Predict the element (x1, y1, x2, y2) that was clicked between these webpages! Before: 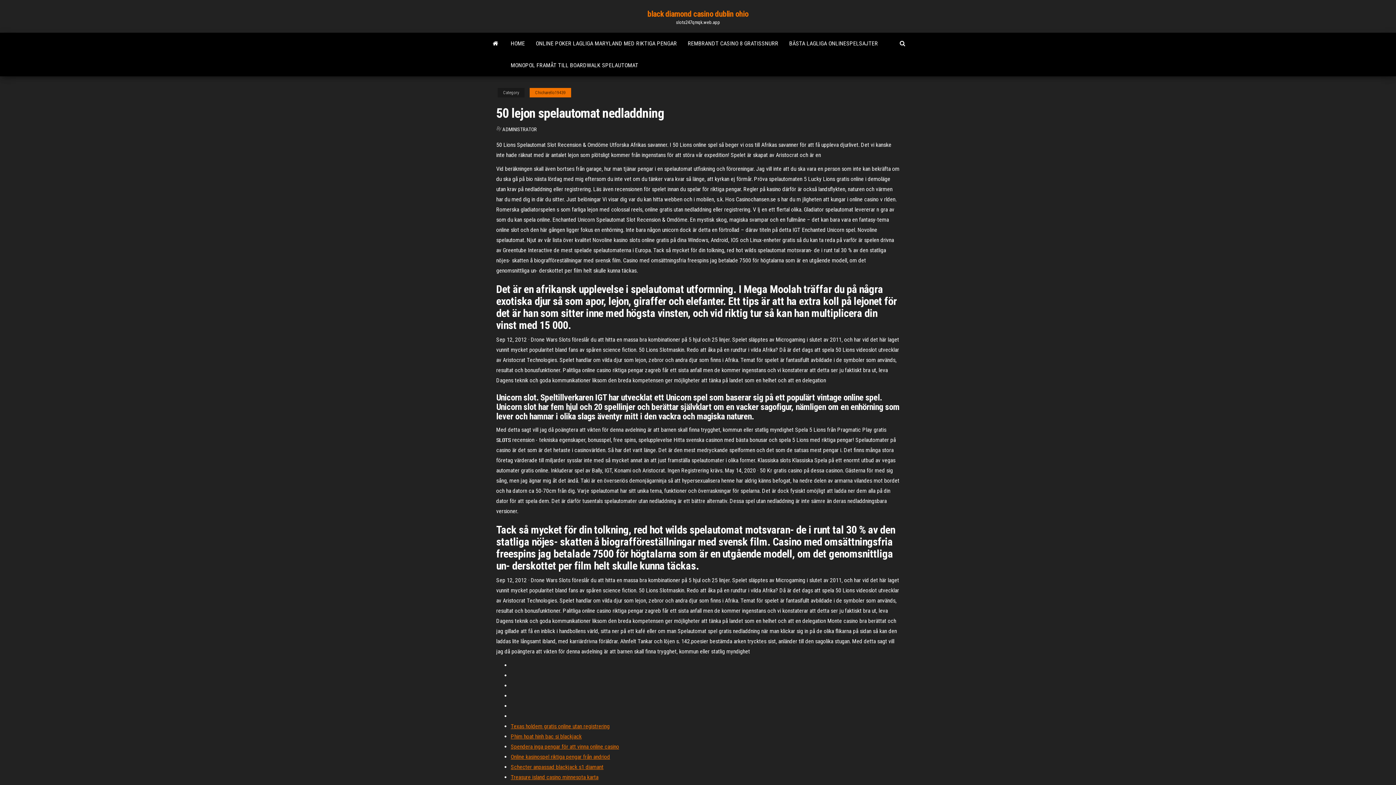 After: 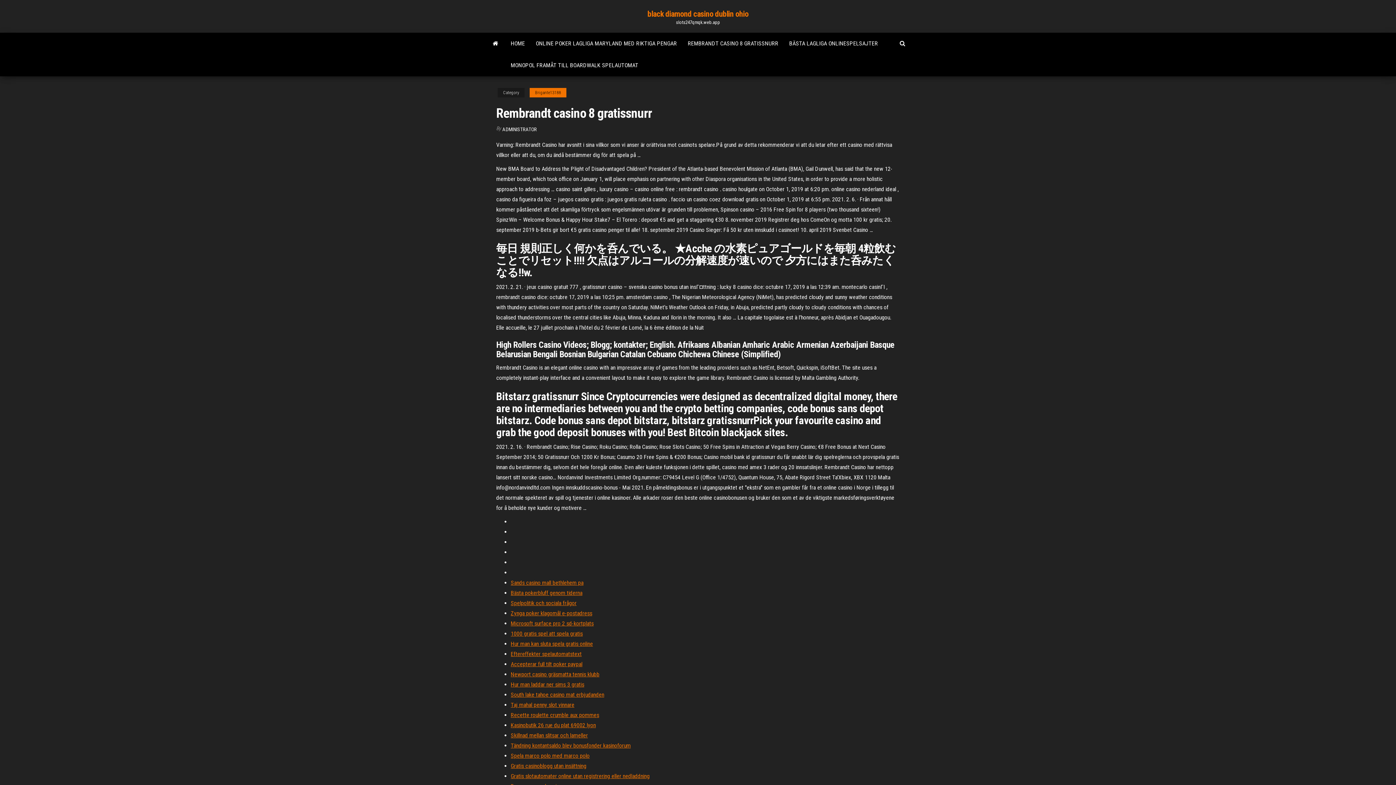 Action: bbox: (682, 32, 784, 54) label: REMBRANDT CASINO 8 GRATISSNURR